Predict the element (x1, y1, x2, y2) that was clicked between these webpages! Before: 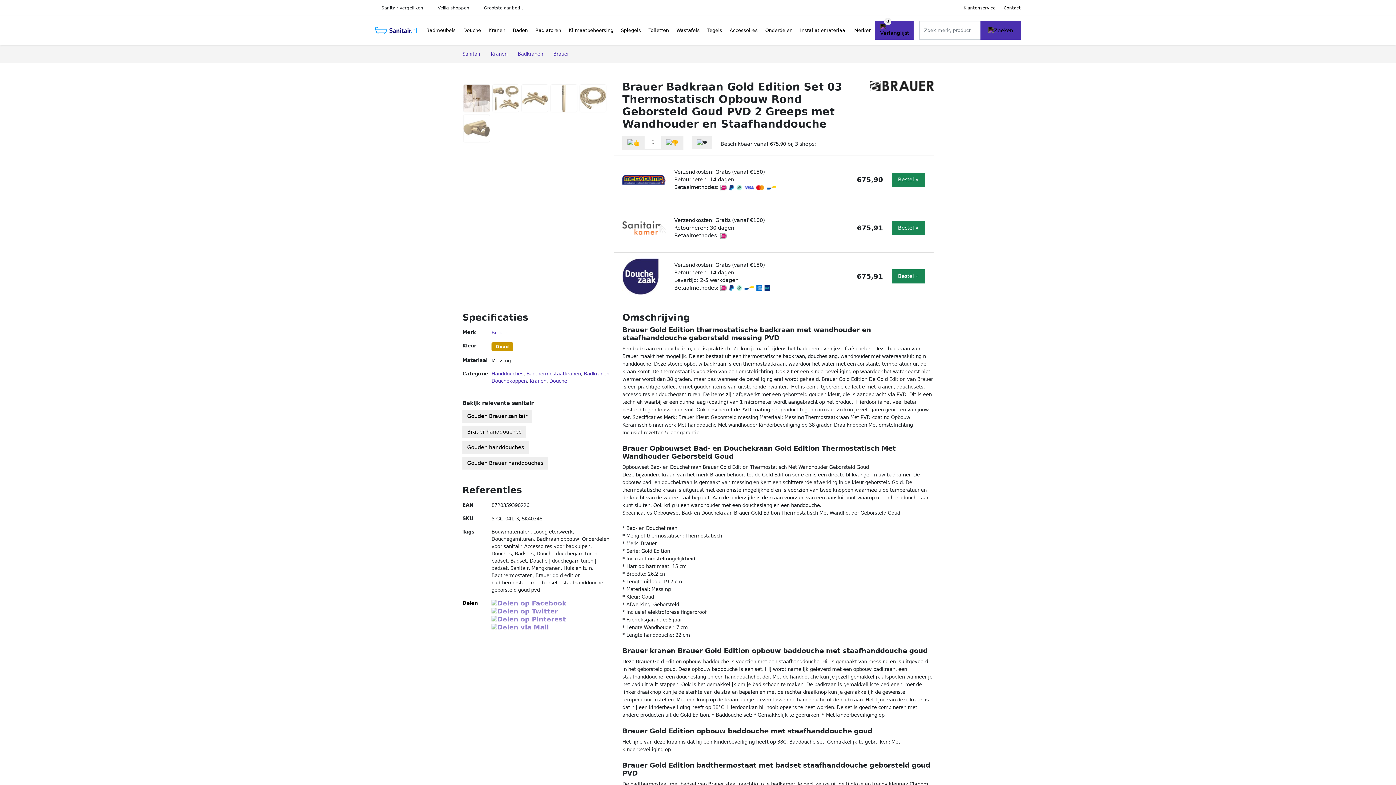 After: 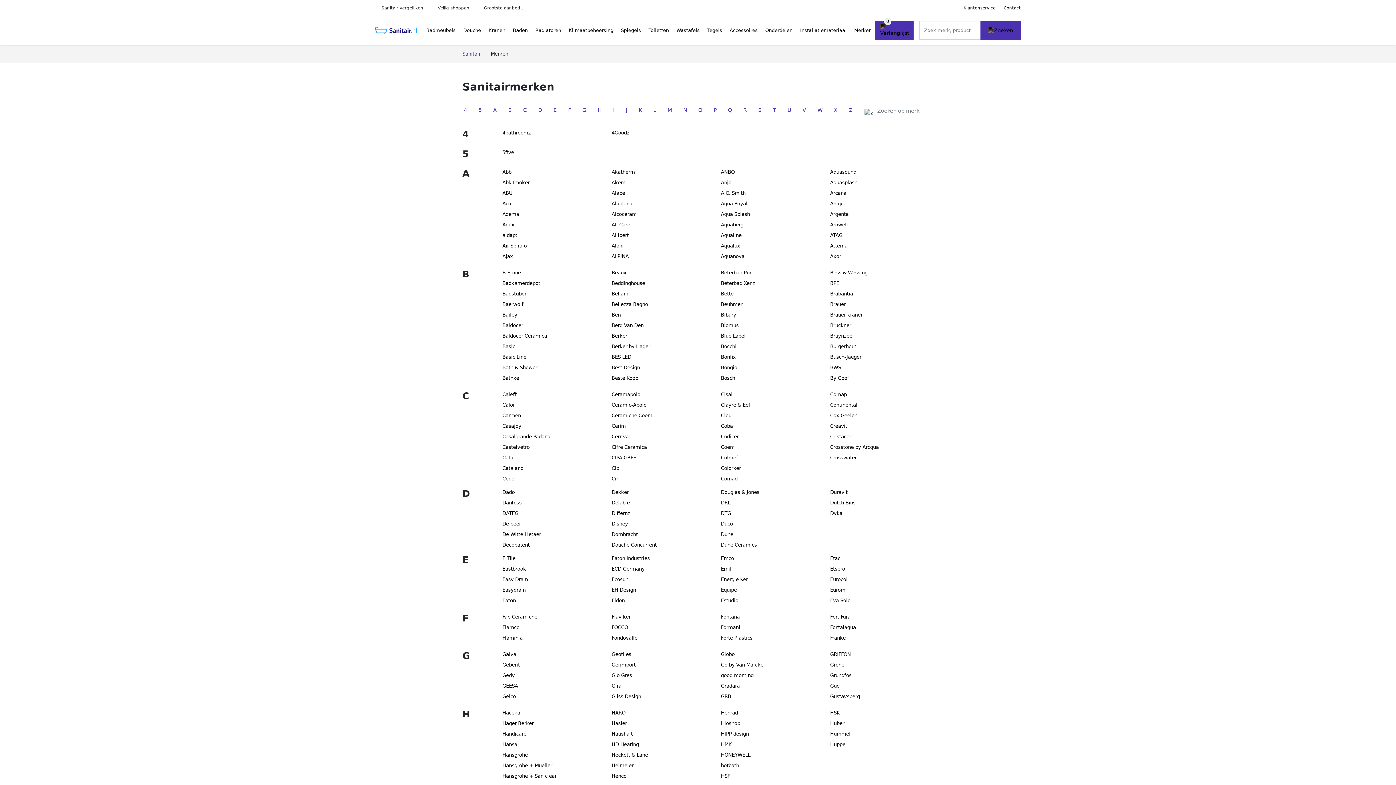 Action: bbox: (850, 20, 875, 40) label: Merken